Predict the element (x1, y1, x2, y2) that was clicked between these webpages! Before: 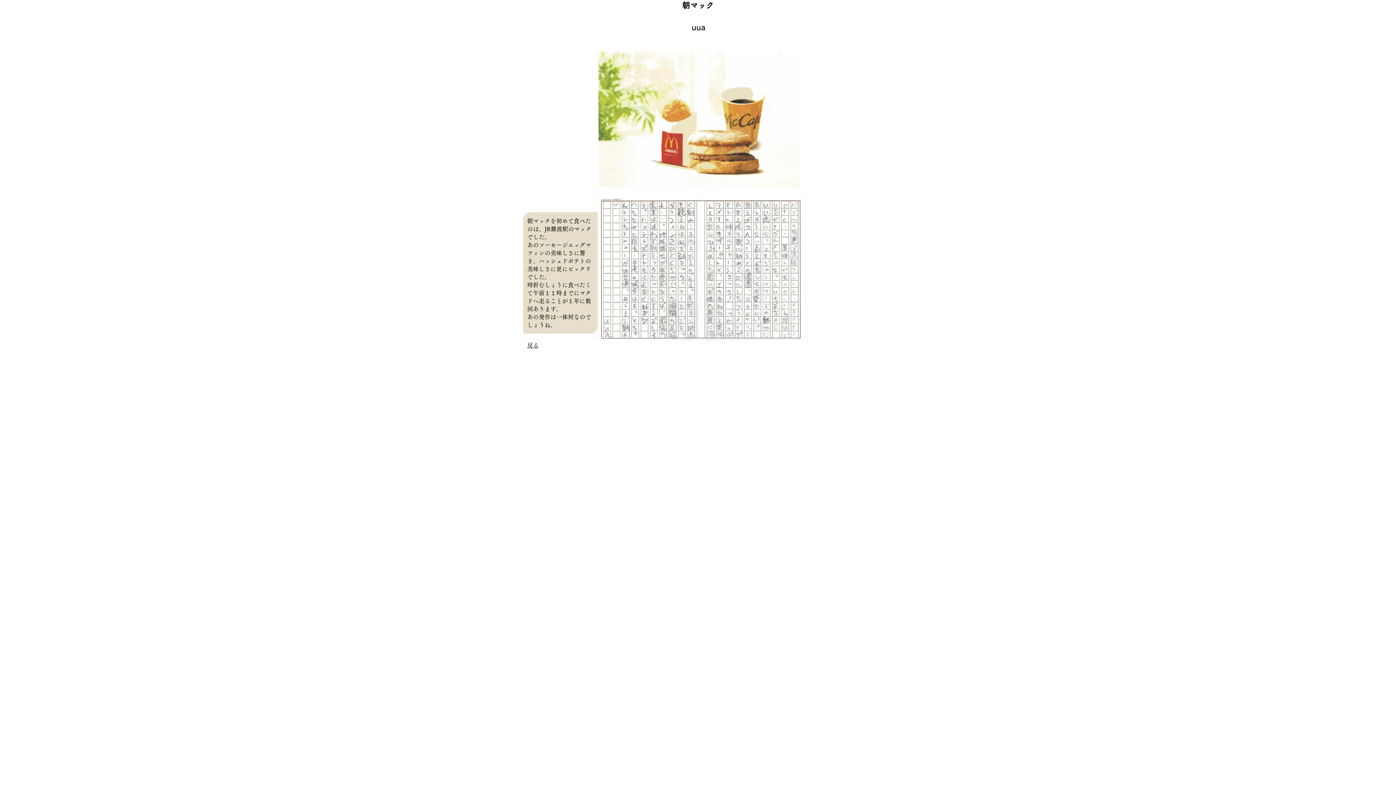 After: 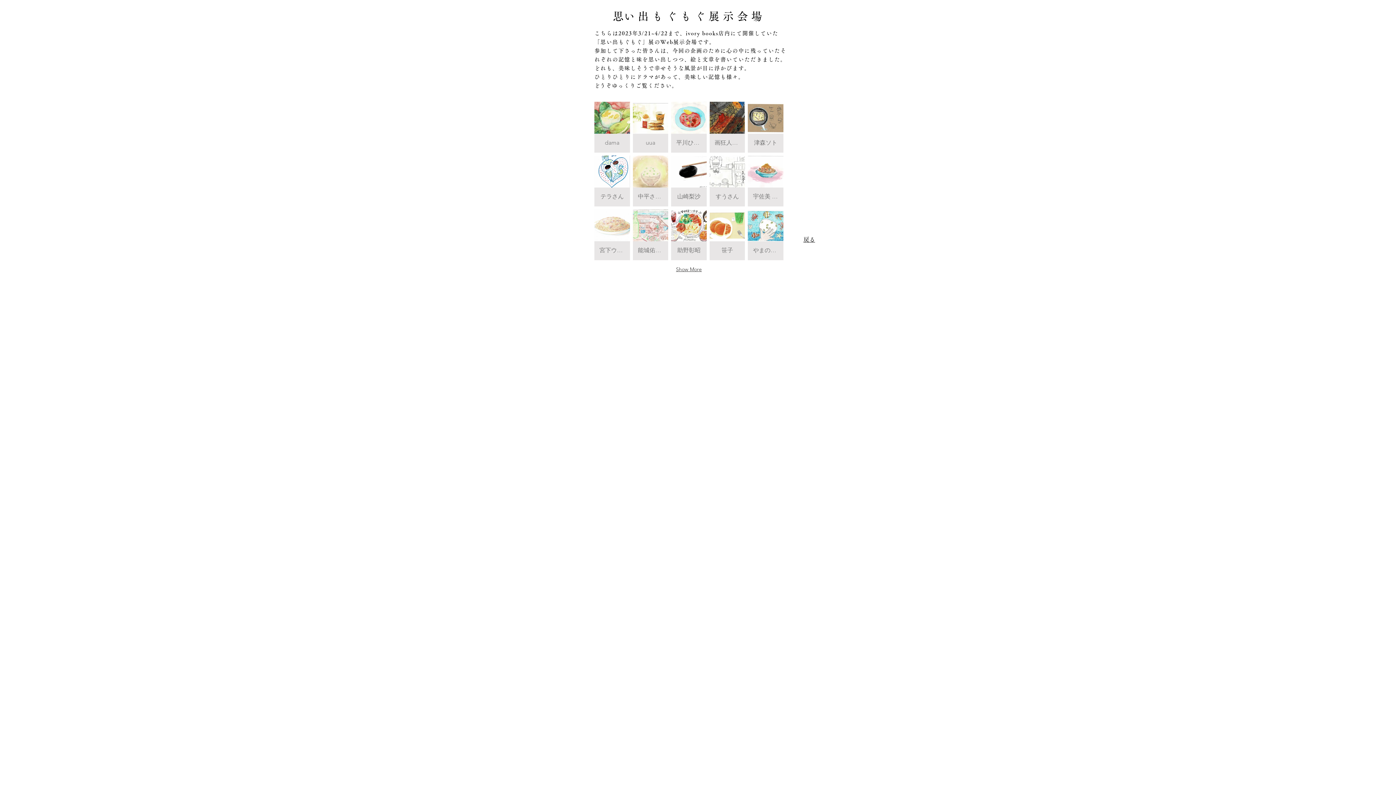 Action: label: 戻る bbox: (527, 342, 538, 348)